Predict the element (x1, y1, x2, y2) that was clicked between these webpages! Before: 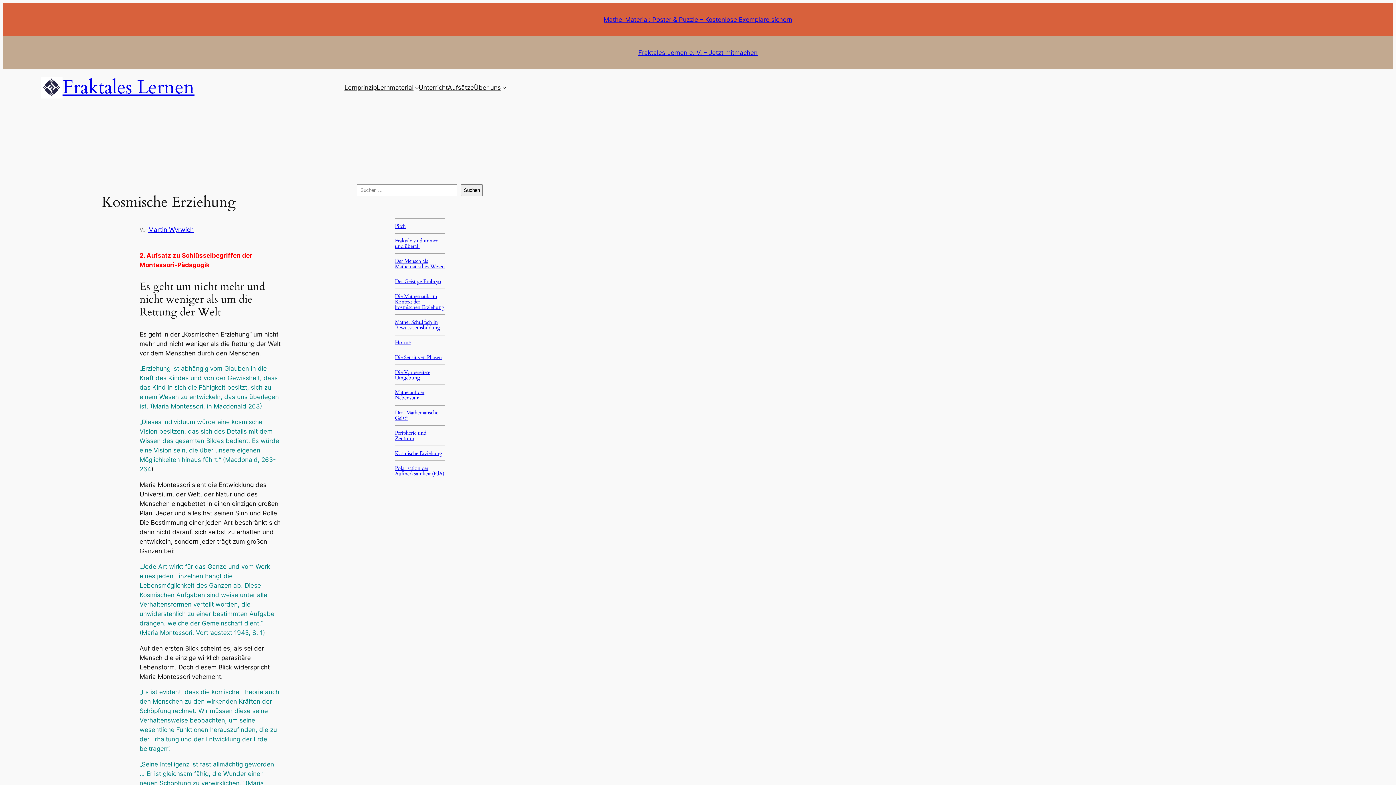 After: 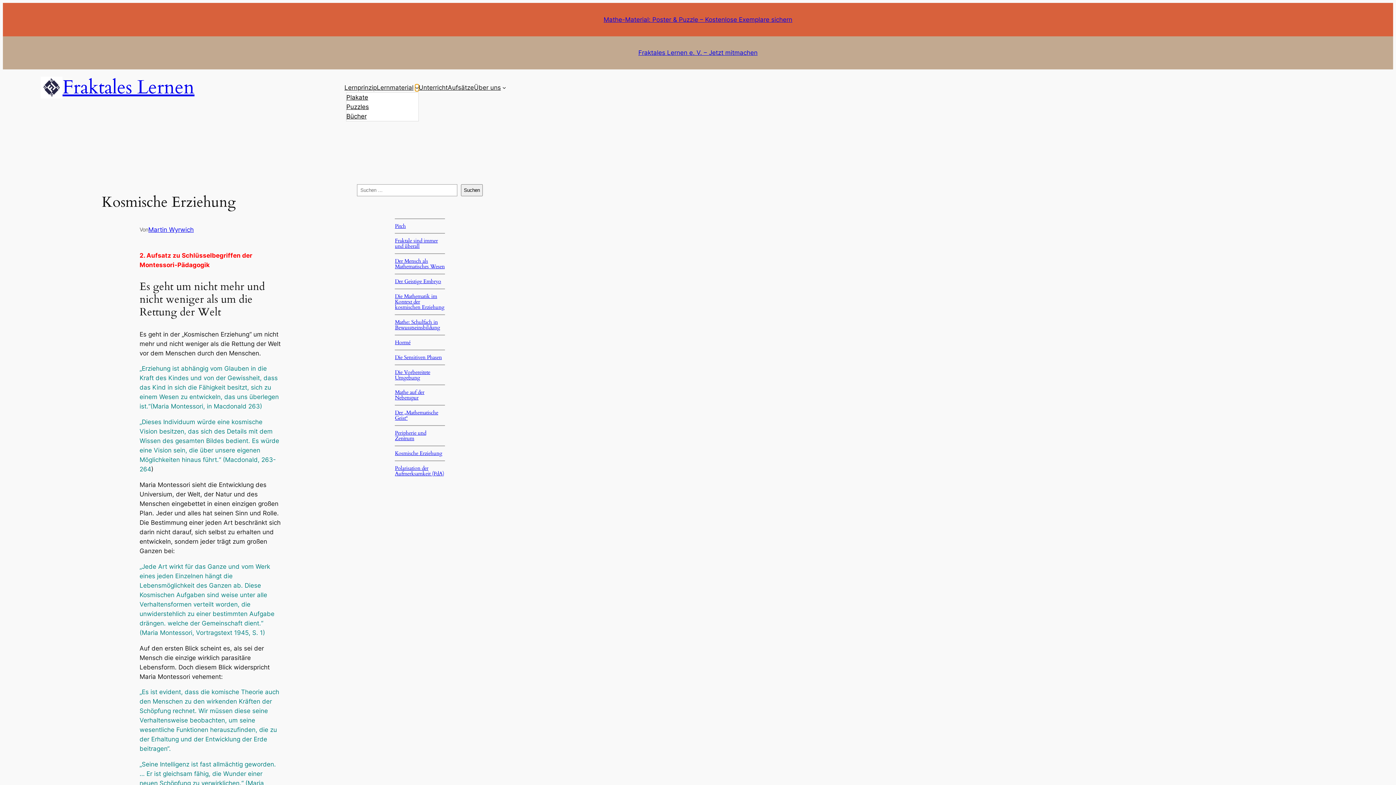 Action: label: Untermenü von Lernmaterial bbox: (415, 85, 418, 89)